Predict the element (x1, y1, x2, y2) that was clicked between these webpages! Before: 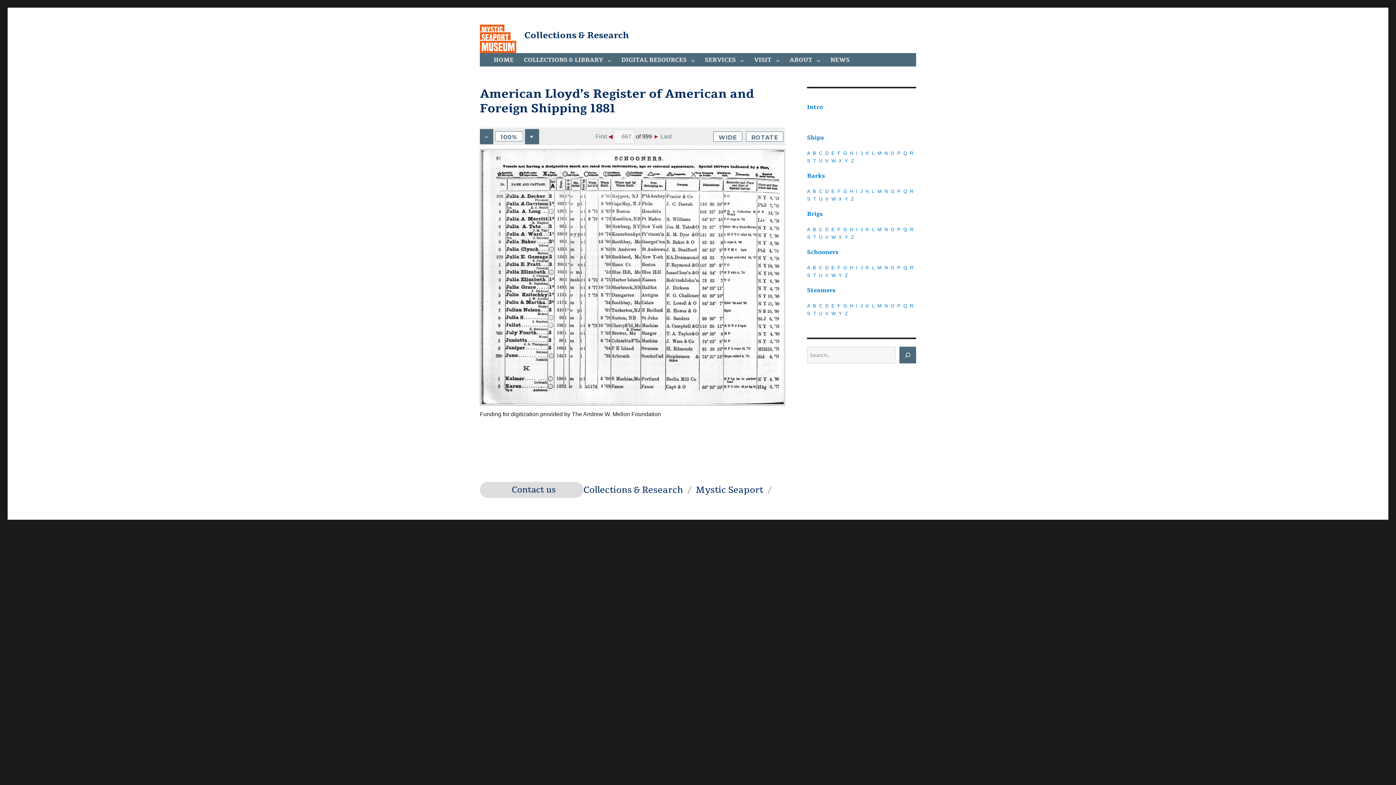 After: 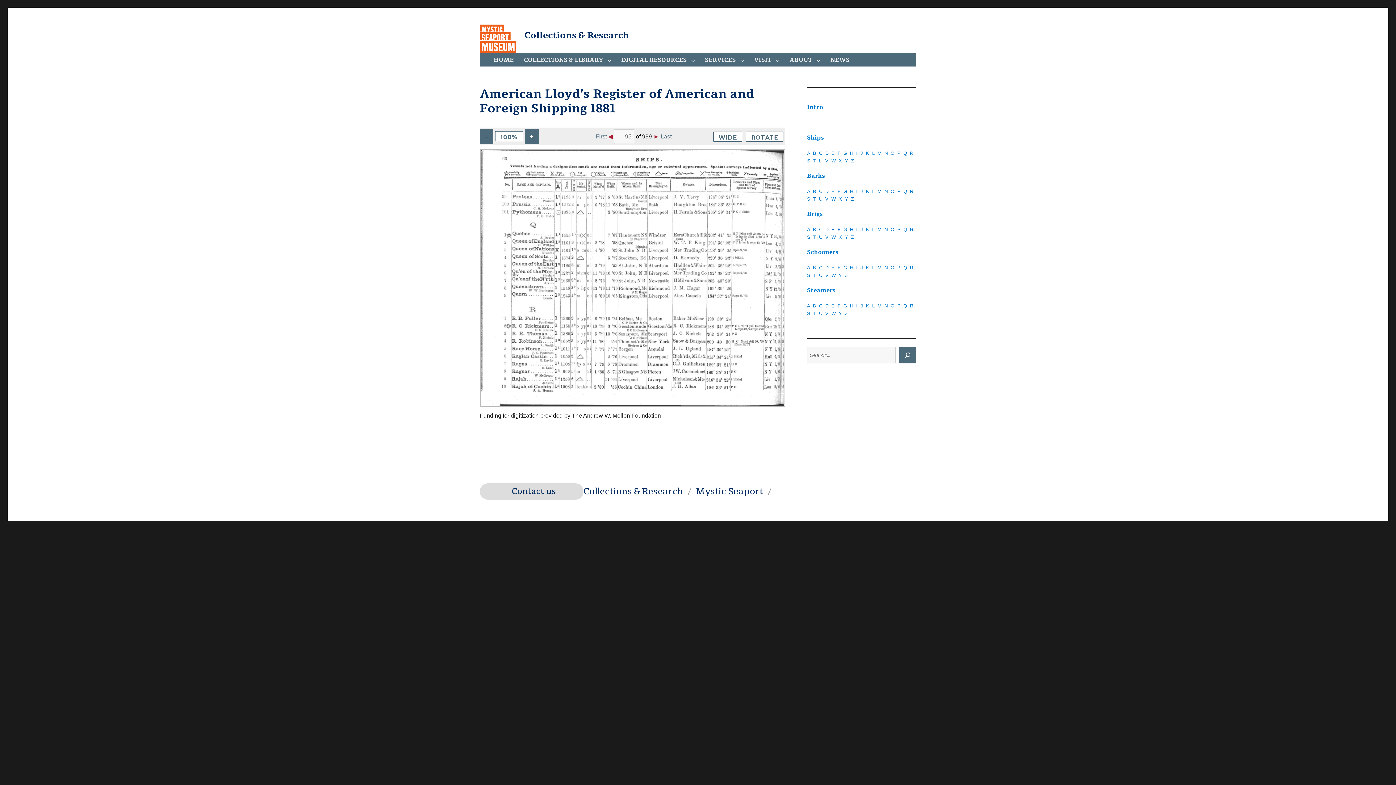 Action: label: Q bbox: (903, 150, 907, 156)